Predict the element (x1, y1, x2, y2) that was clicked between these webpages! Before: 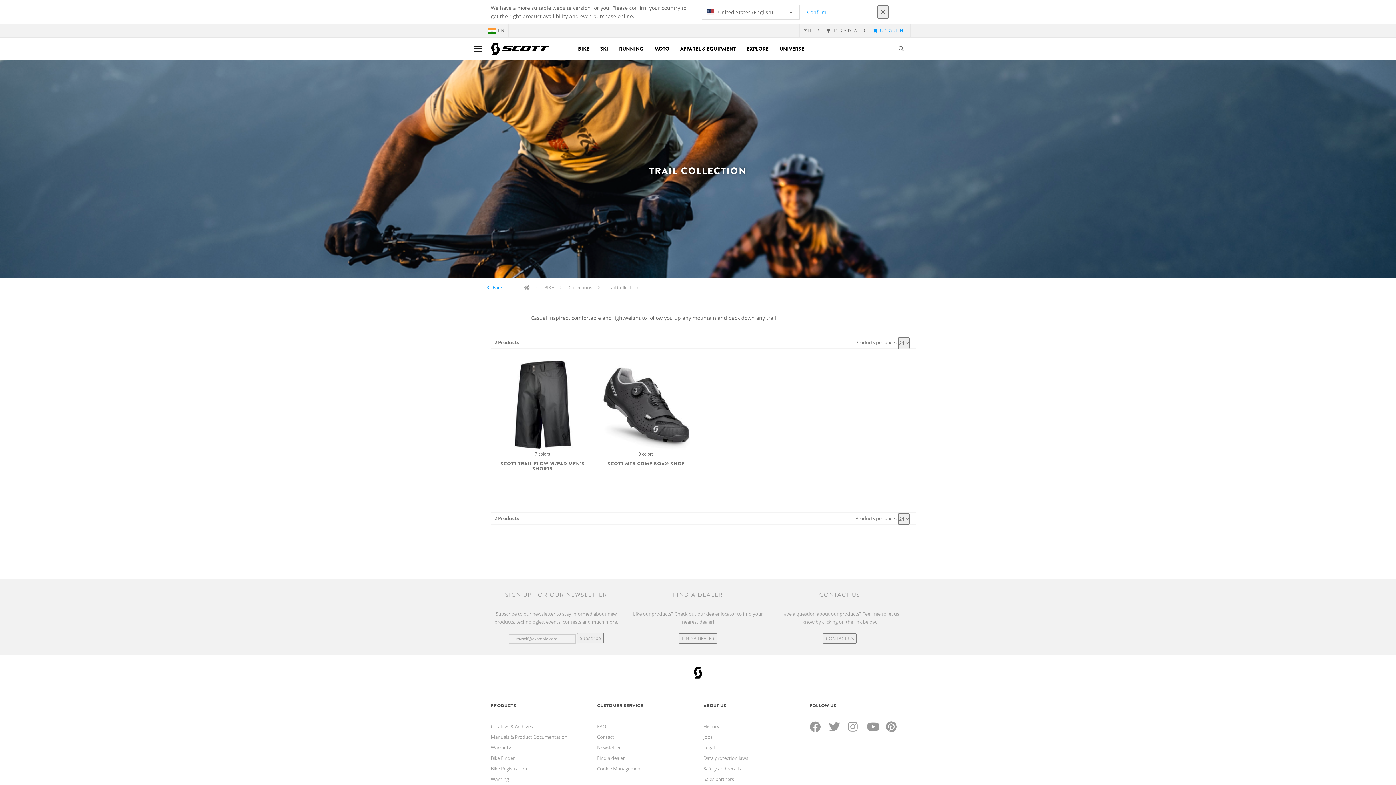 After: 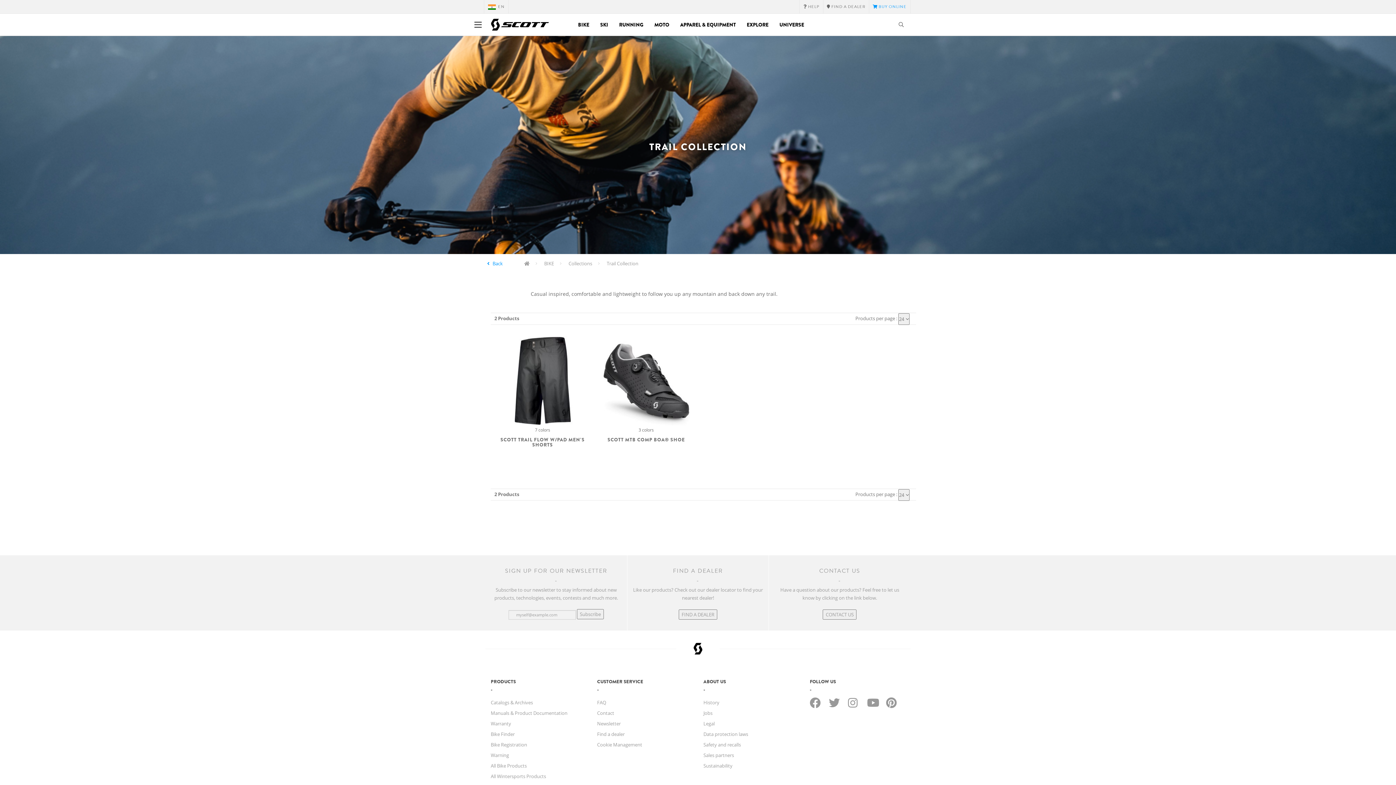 Action: bbox: (877, 5, 889, 18)